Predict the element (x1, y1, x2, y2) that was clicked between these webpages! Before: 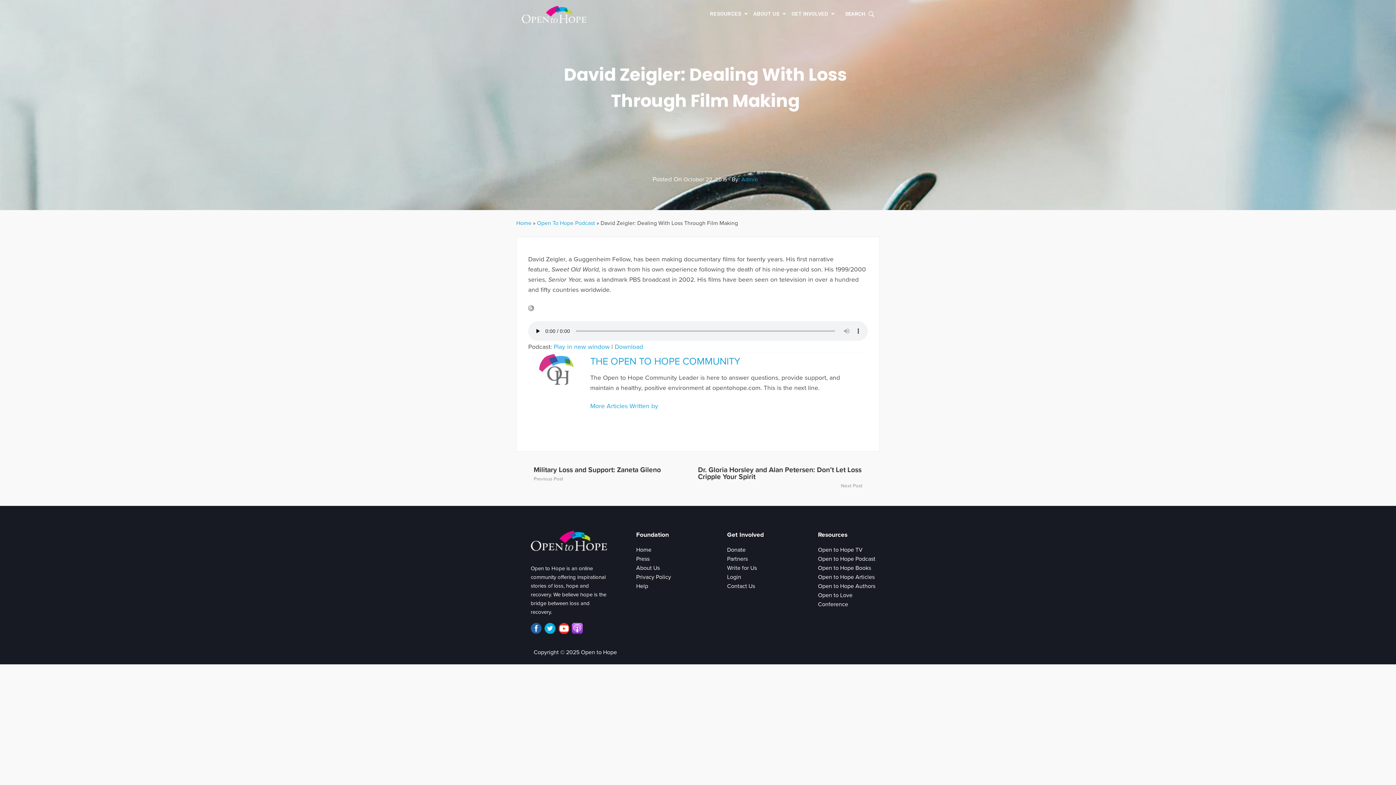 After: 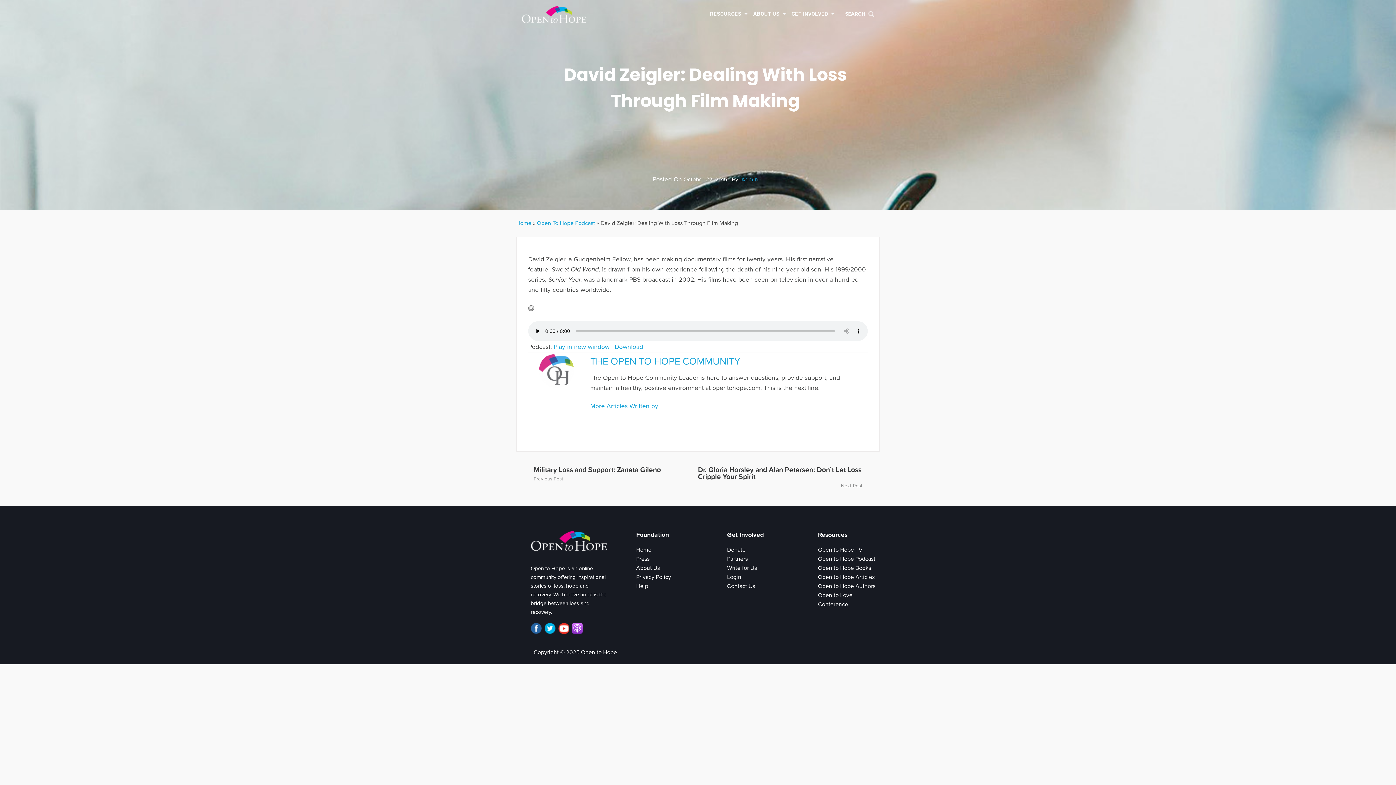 Action: bbox: (553, 343, 609, 350) label: Play in new window